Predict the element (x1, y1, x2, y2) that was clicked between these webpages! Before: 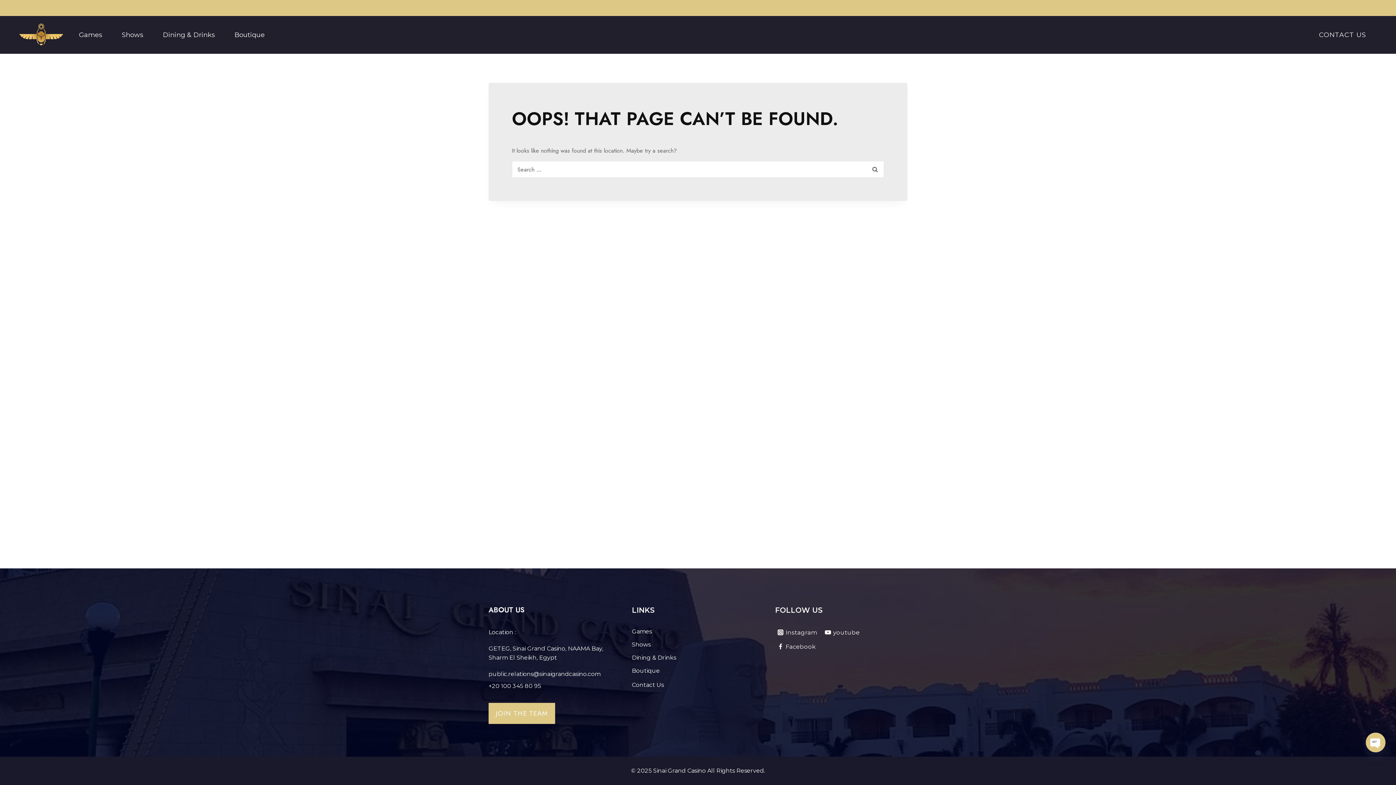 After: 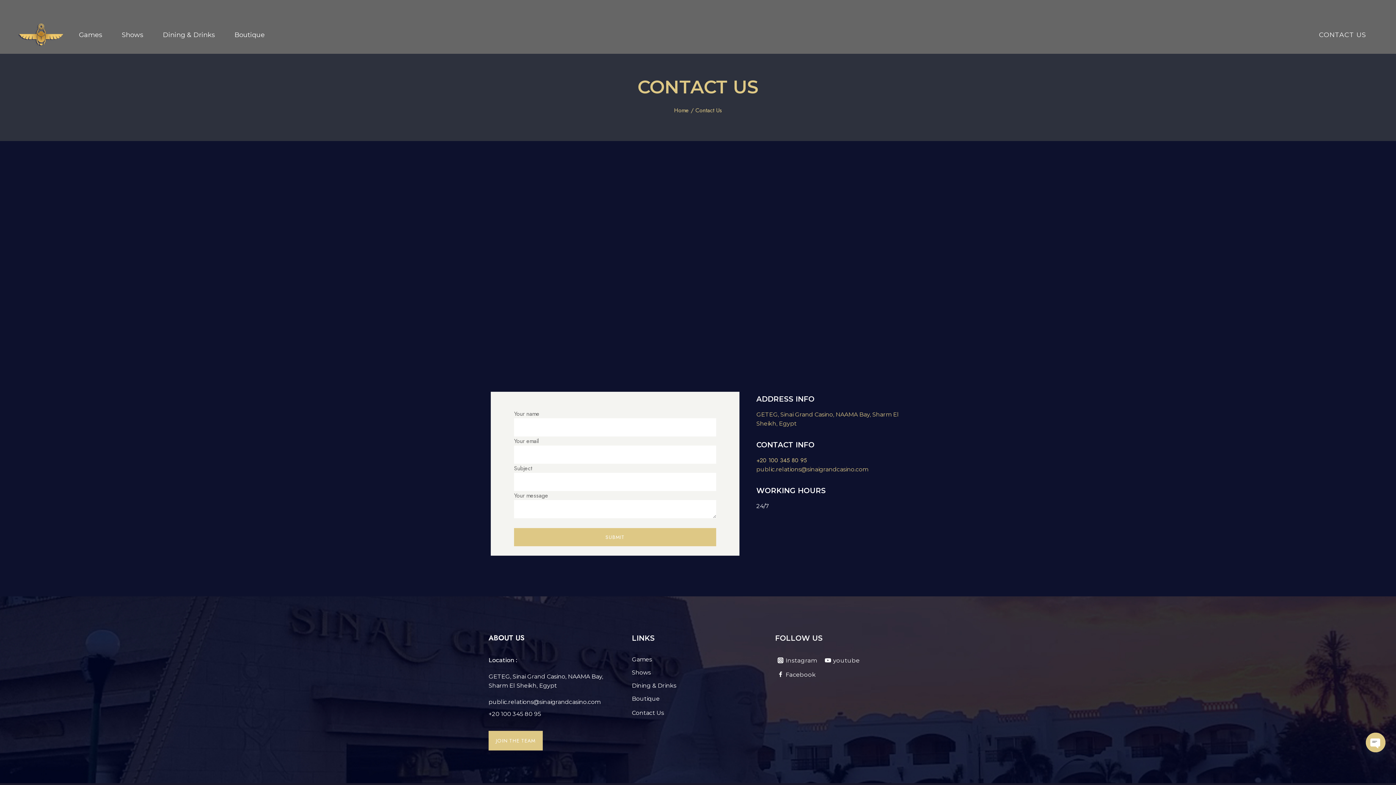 Action: bbox: (632, 679, 764, 691) label: Contact Us